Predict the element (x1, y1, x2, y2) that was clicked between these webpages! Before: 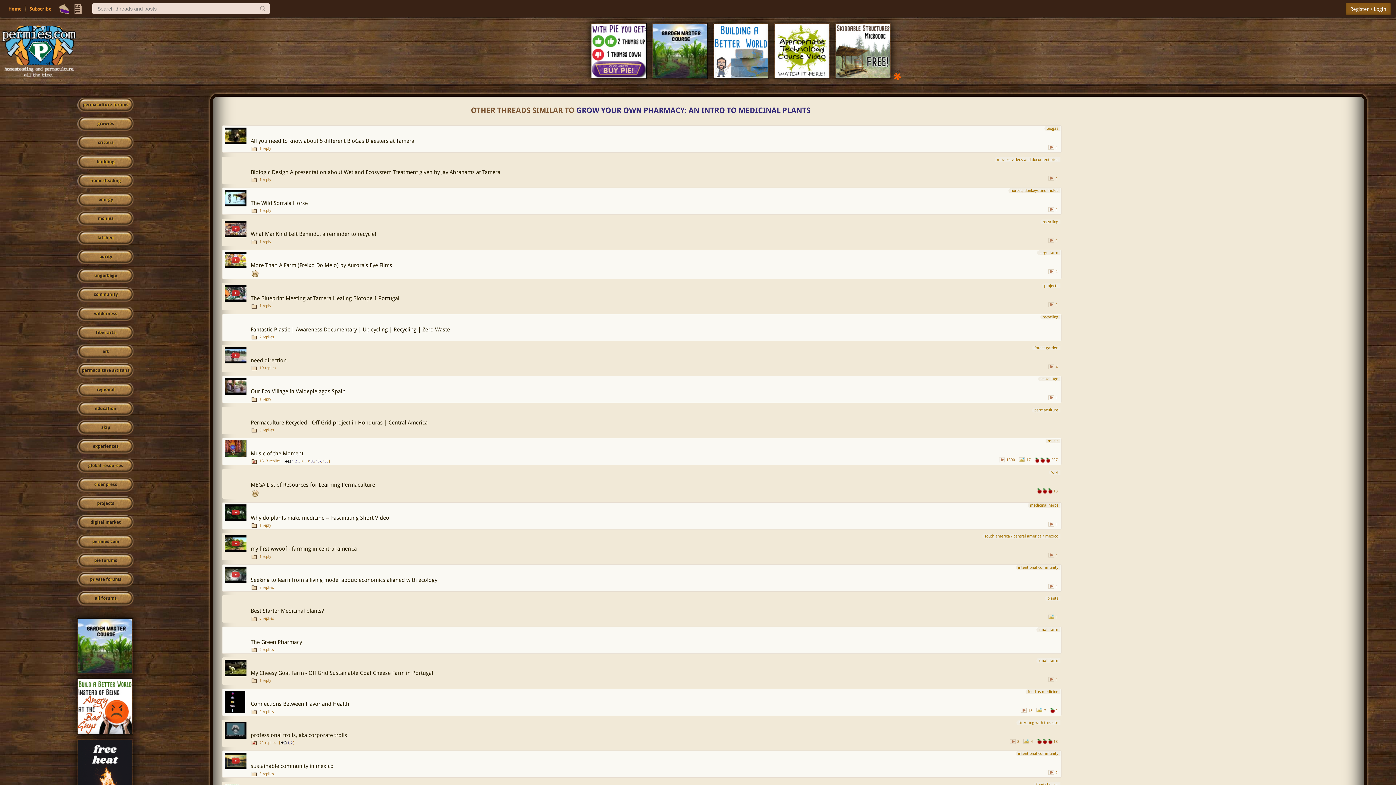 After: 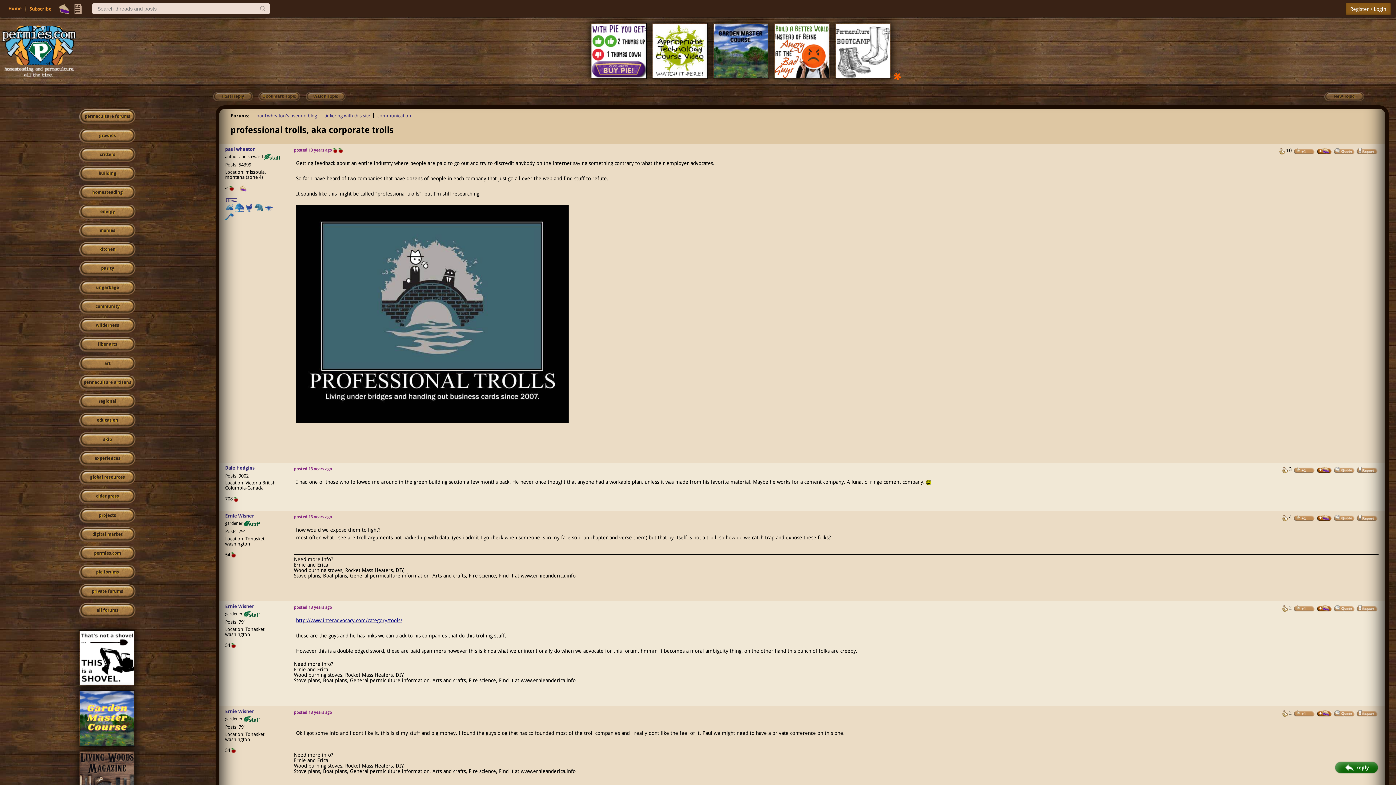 Action: bbox: (287, 741, 289, 745) label: 1